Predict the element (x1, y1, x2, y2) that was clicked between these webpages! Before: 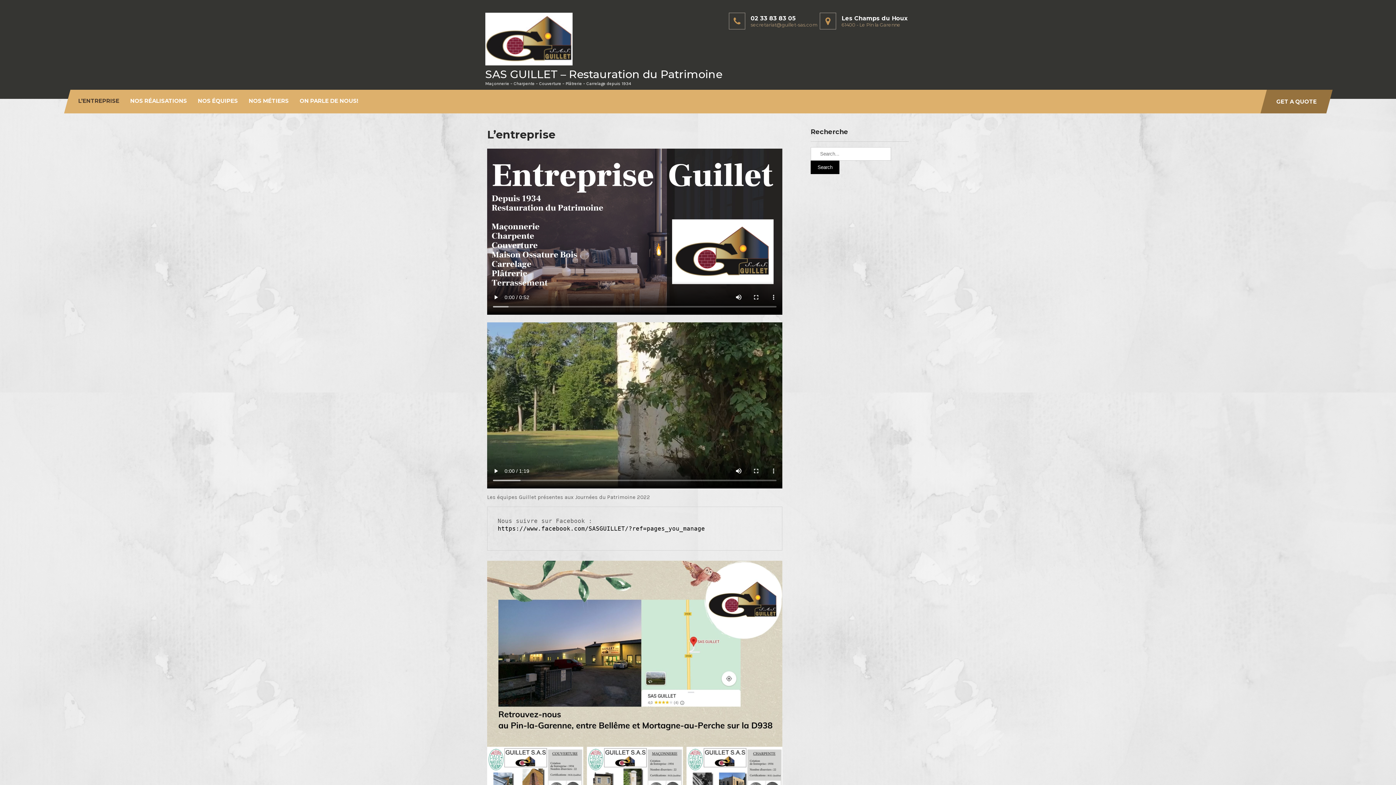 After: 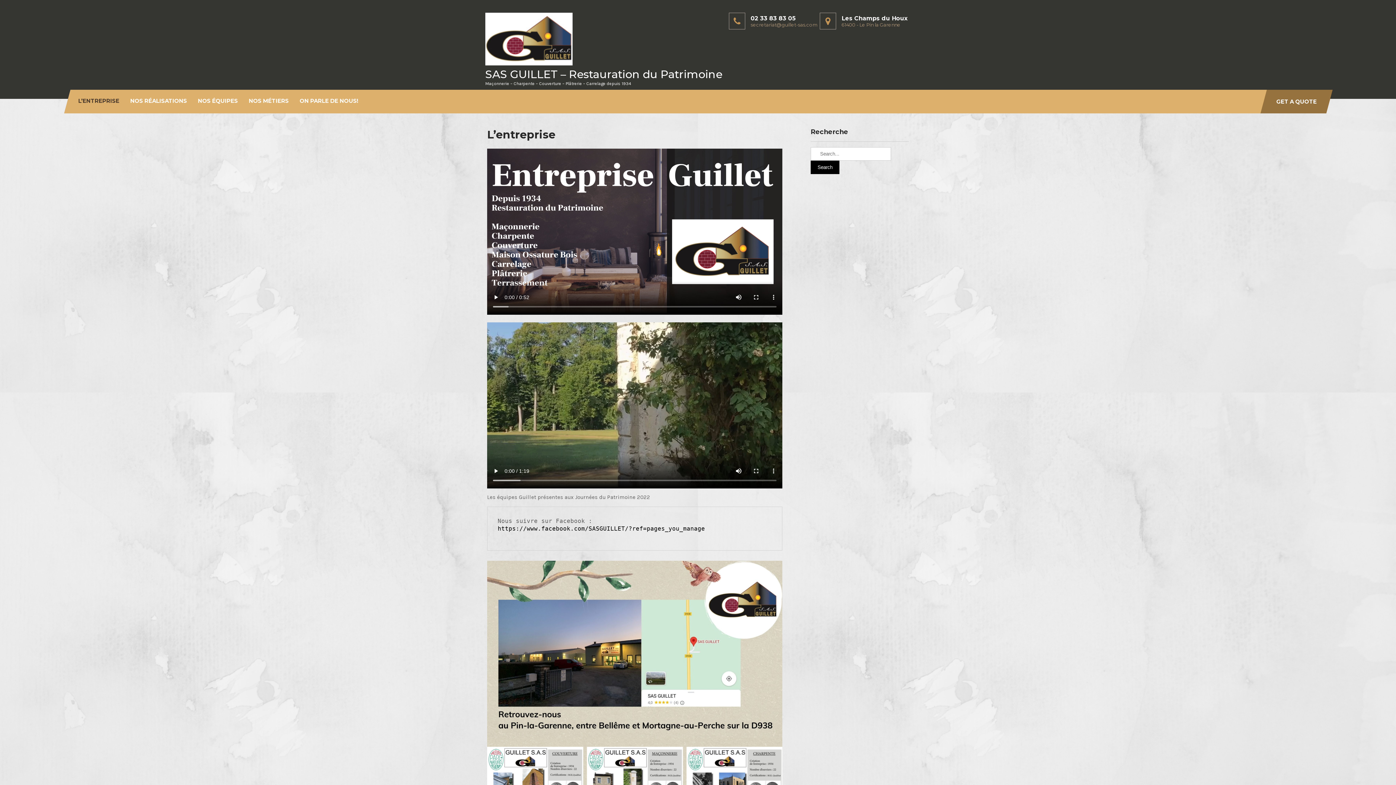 Action: label: secretariat@guillet-sas.com bbox: (750, 21, 817, 27)